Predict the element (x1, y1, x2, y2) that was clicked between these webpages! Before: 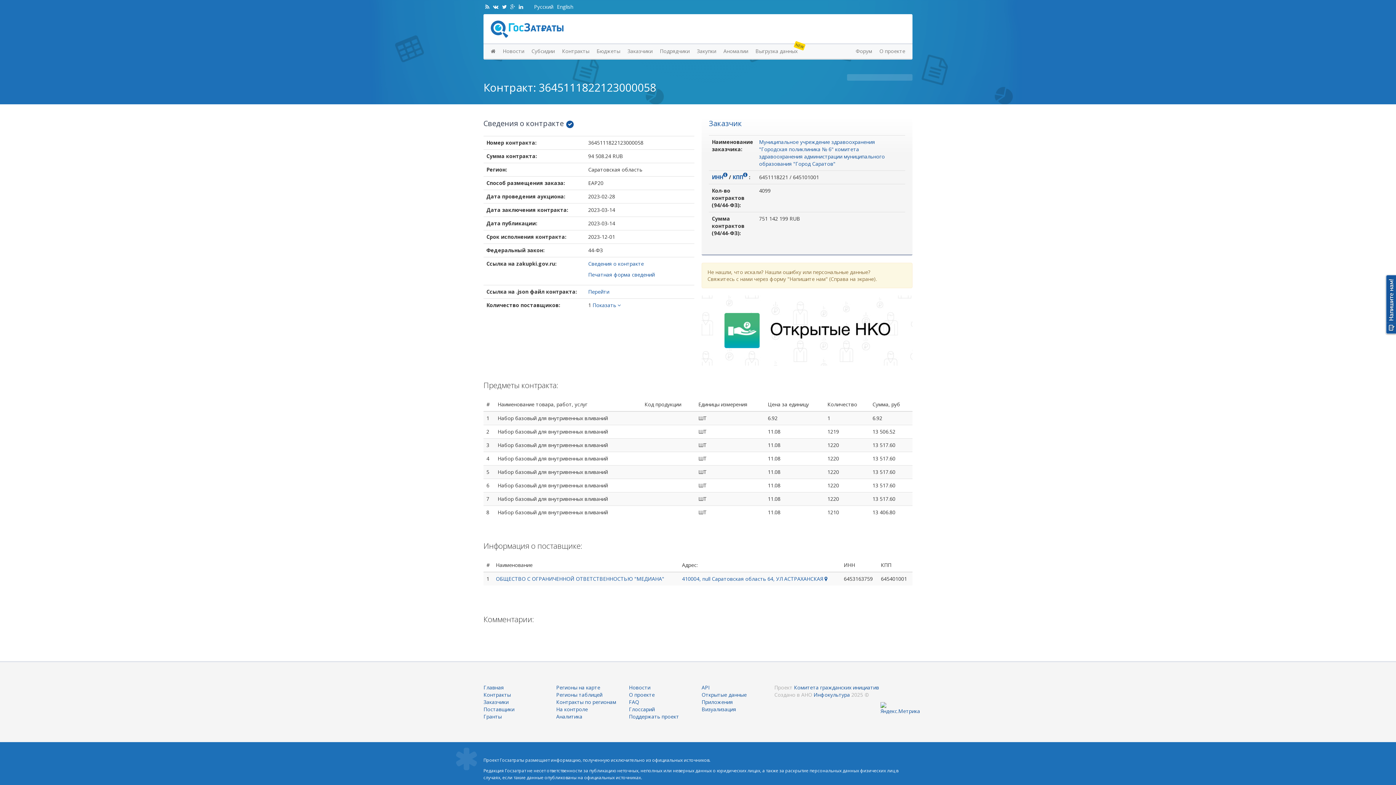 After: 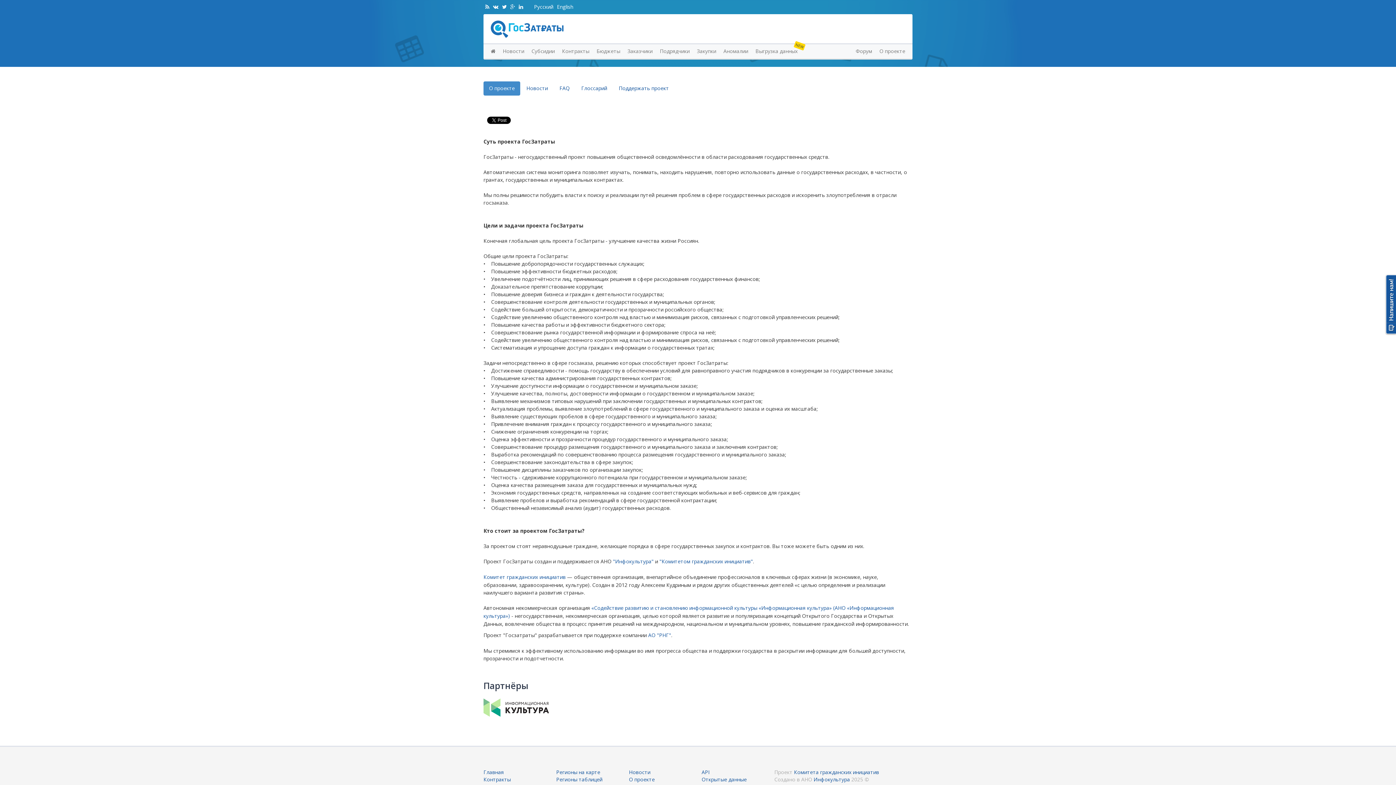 Action: bbox: (629, 692, 654, 697) label: О проекте